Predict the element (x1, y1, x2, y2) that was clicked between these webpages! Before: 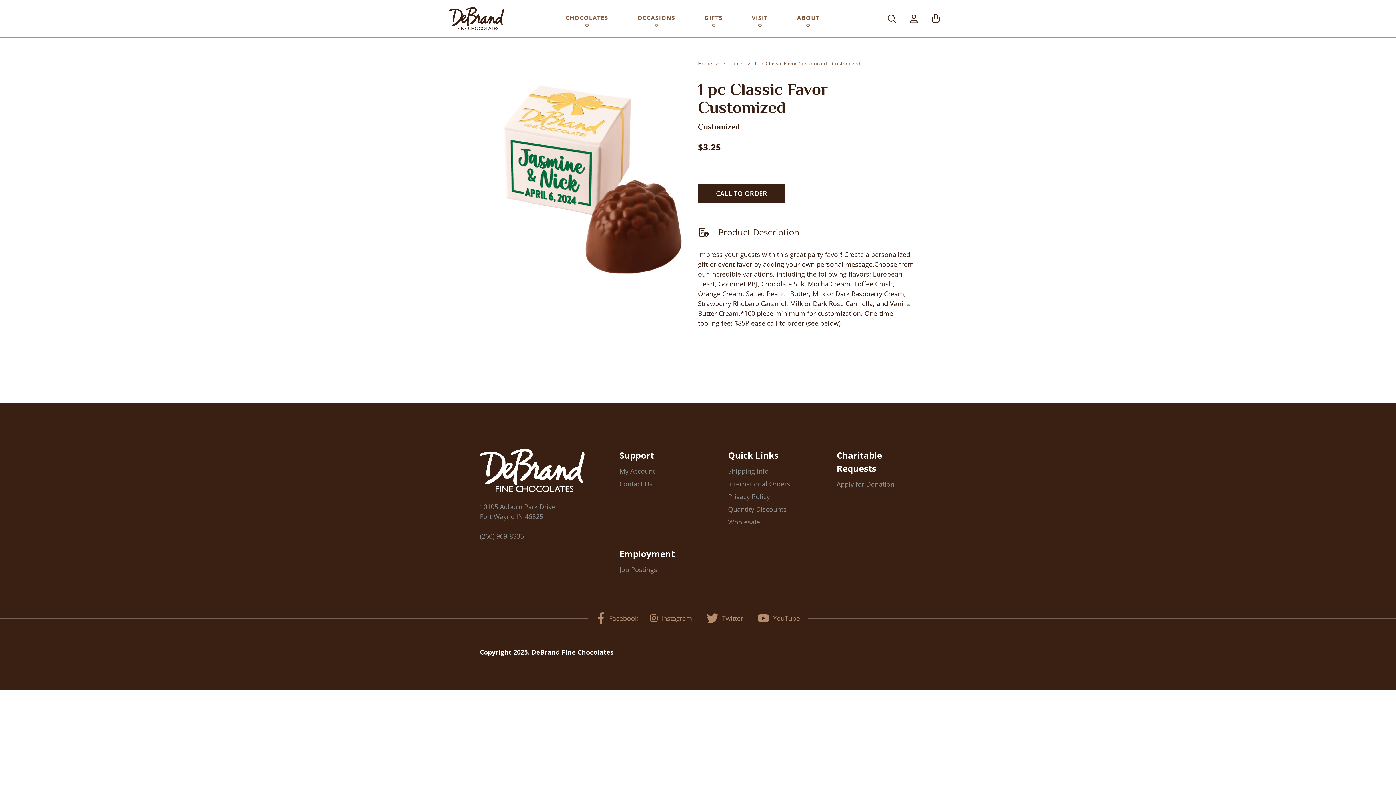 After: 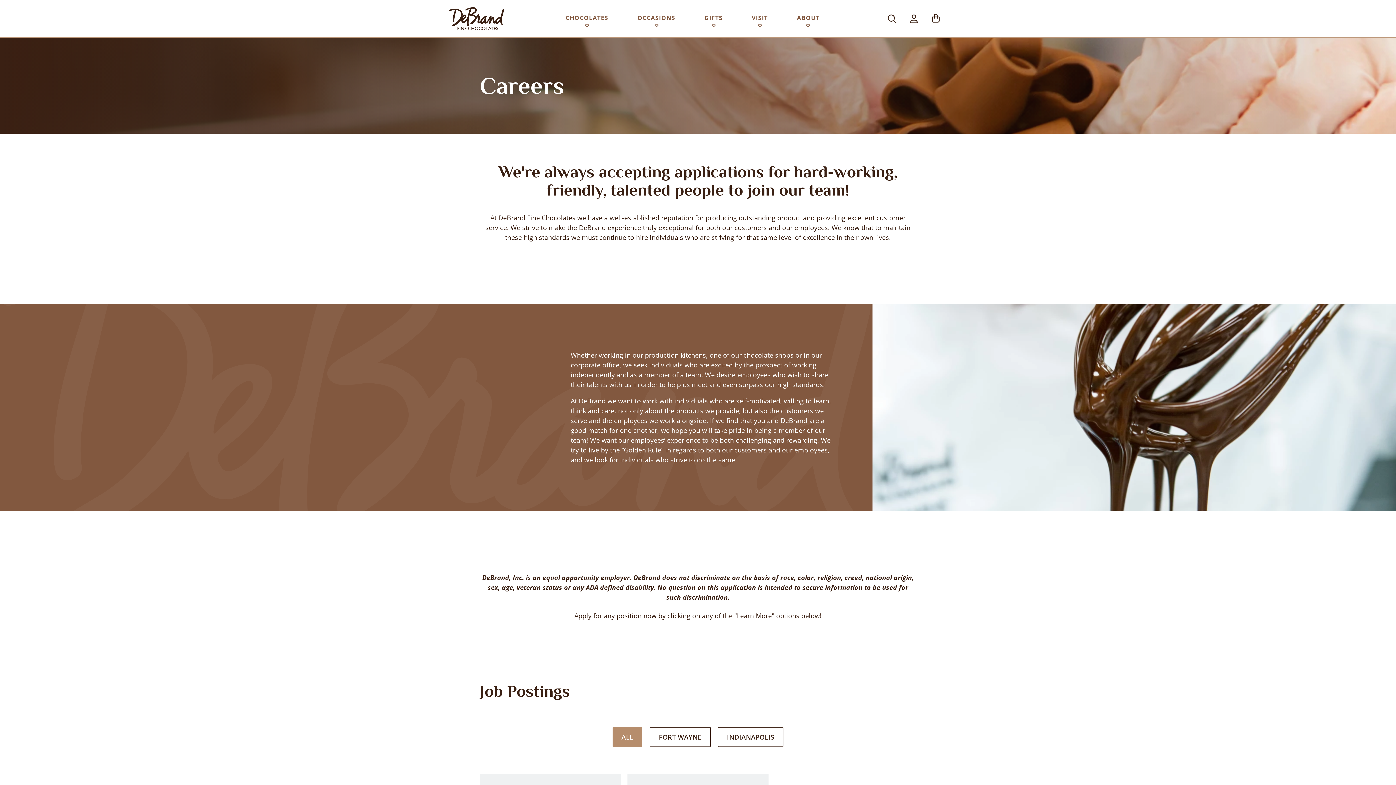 Action: bbox: (619, 565, 657, 574) label: Job Postings